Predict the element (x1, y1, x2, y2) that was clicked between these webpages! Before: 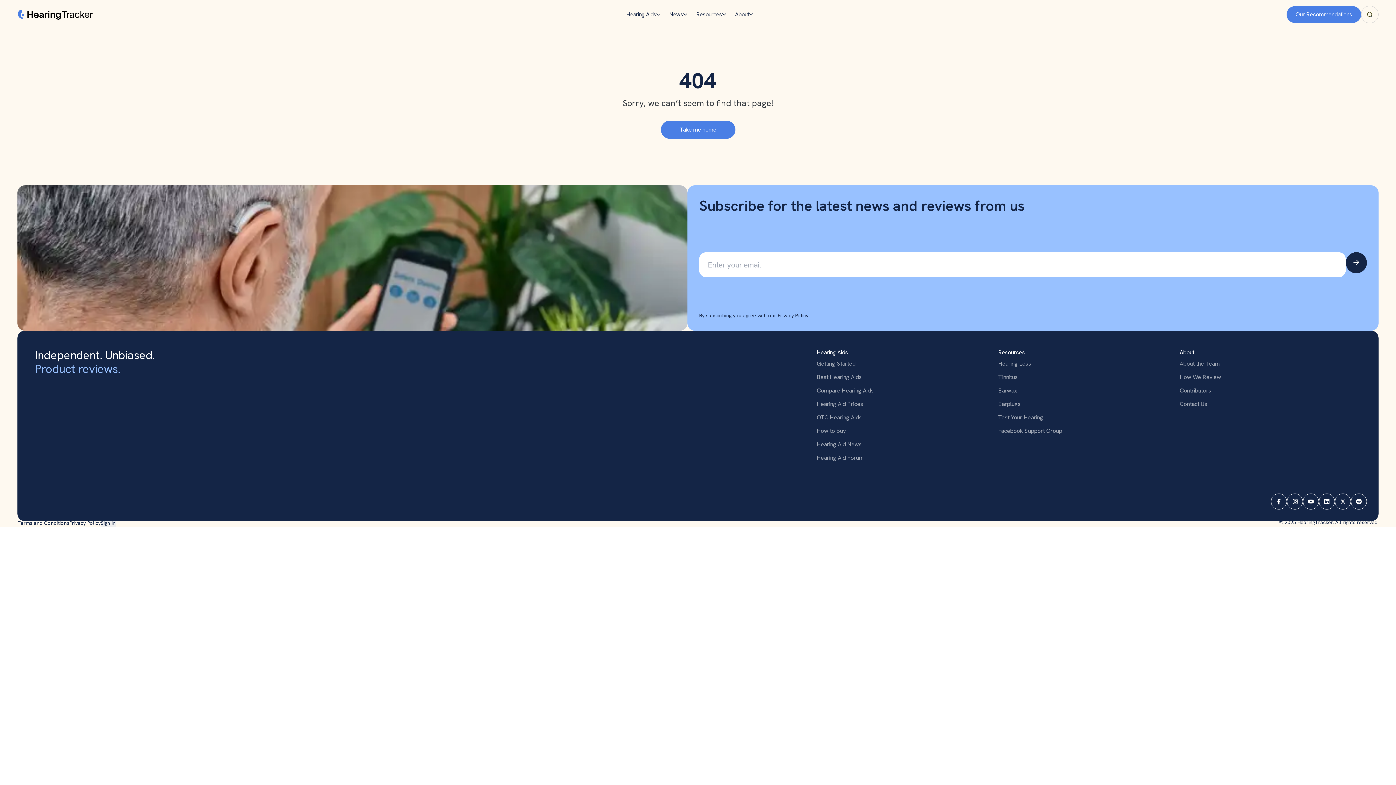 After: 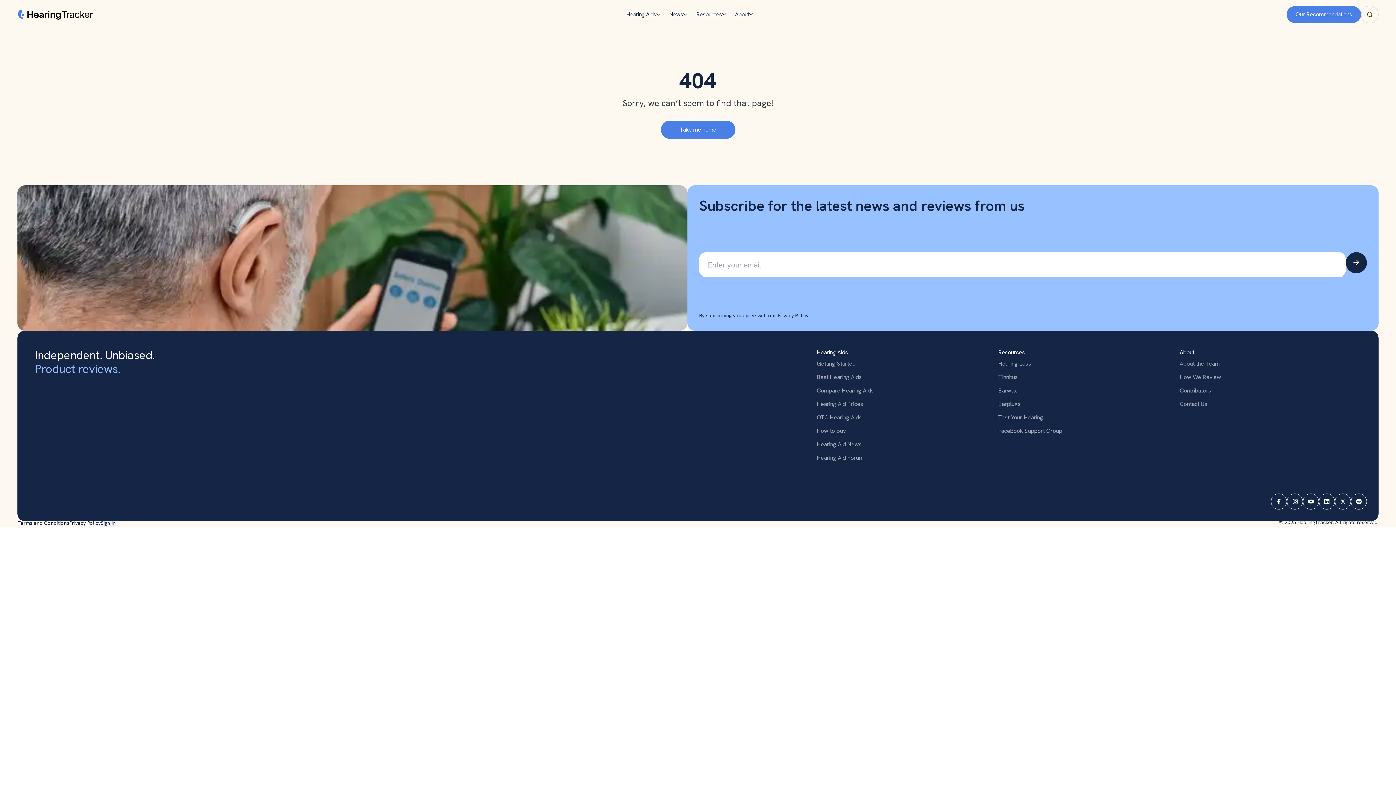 Action: bbox: (1319, 493, 1335, 509)